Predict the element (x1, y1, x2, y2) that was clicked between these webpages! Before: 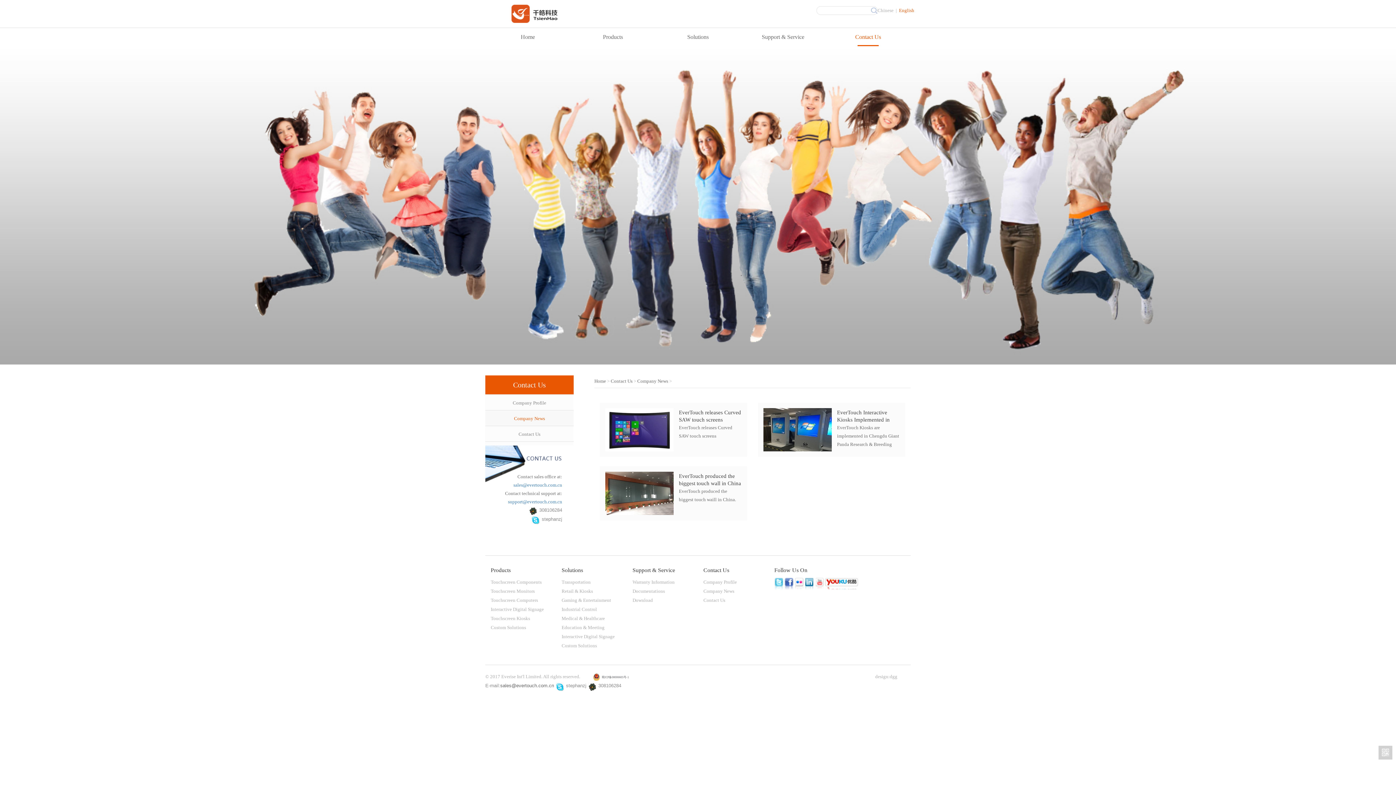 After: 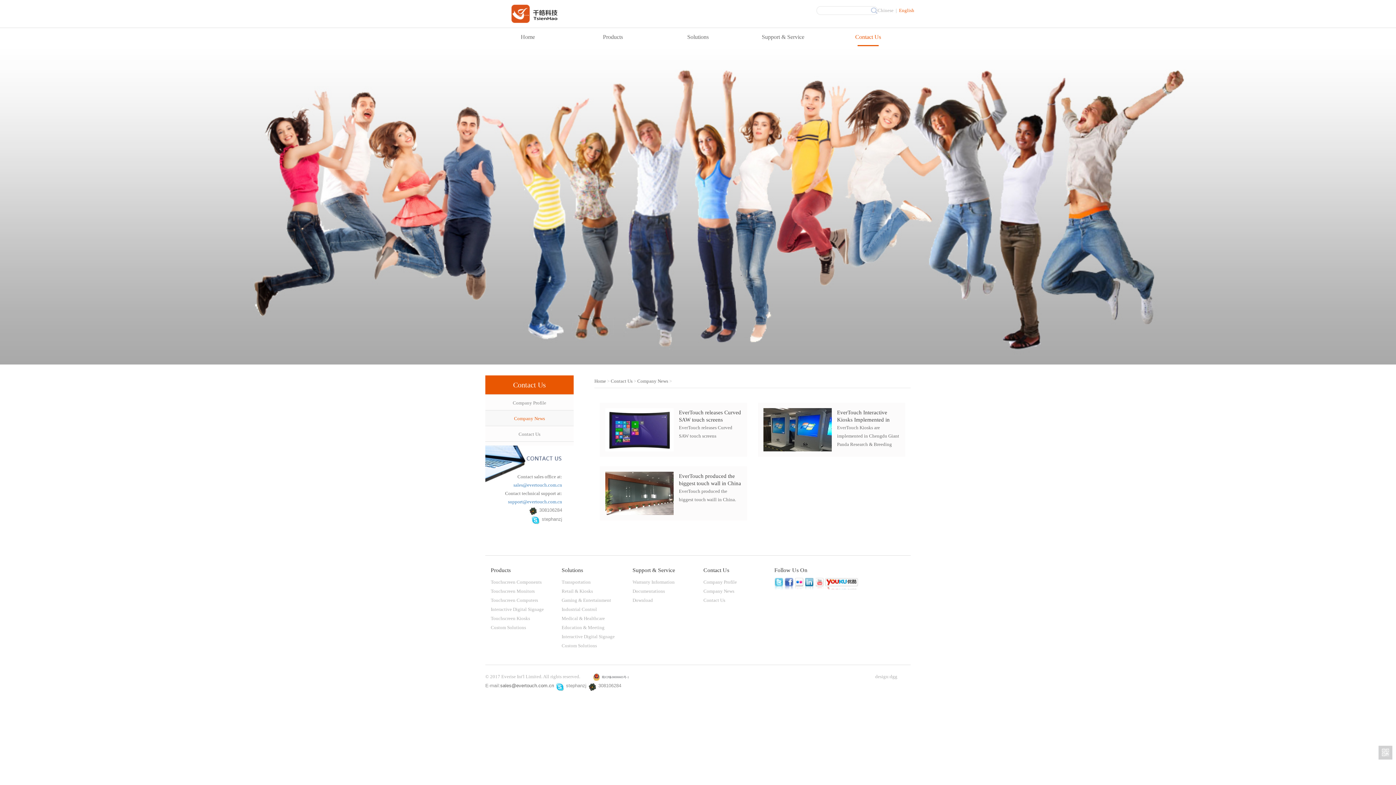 Action: bbox: (825, 580, 858, 586)